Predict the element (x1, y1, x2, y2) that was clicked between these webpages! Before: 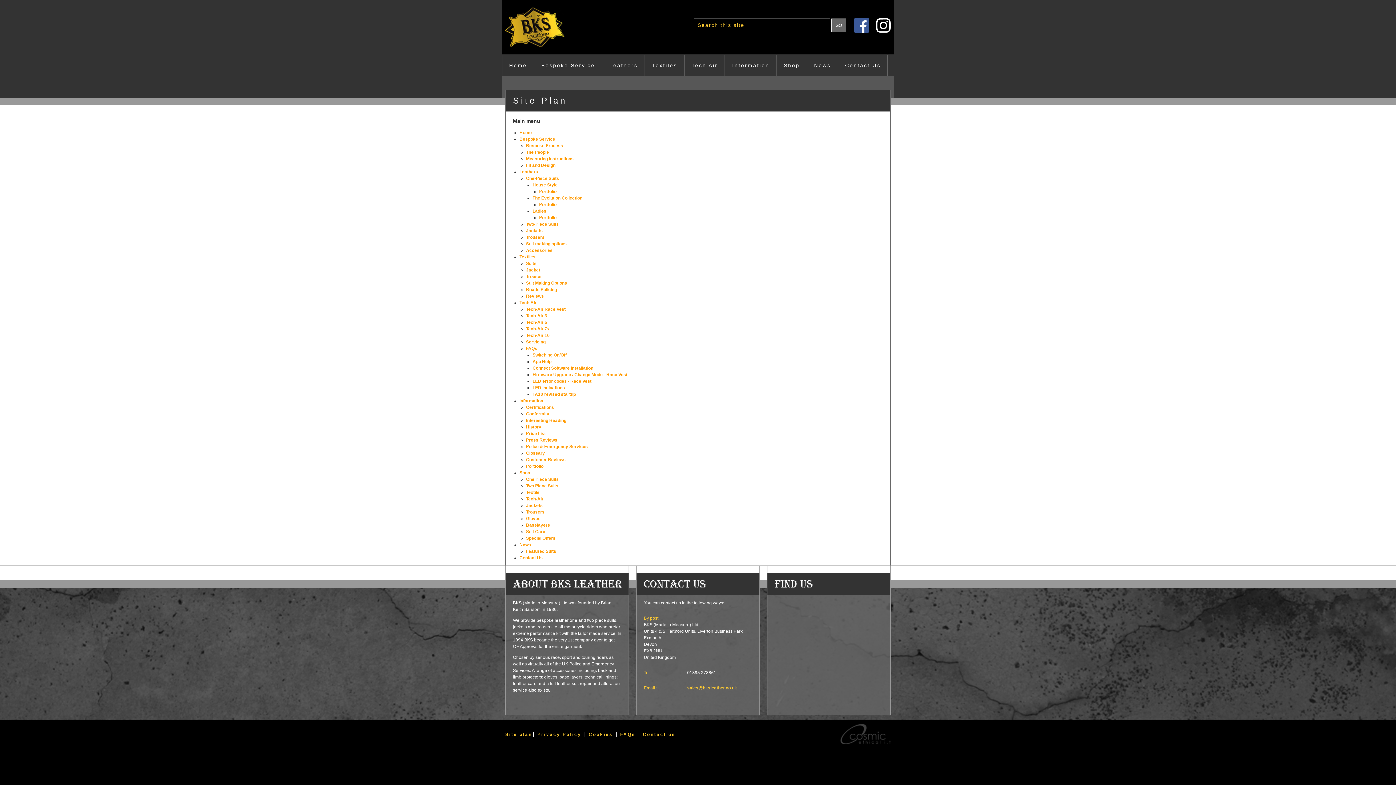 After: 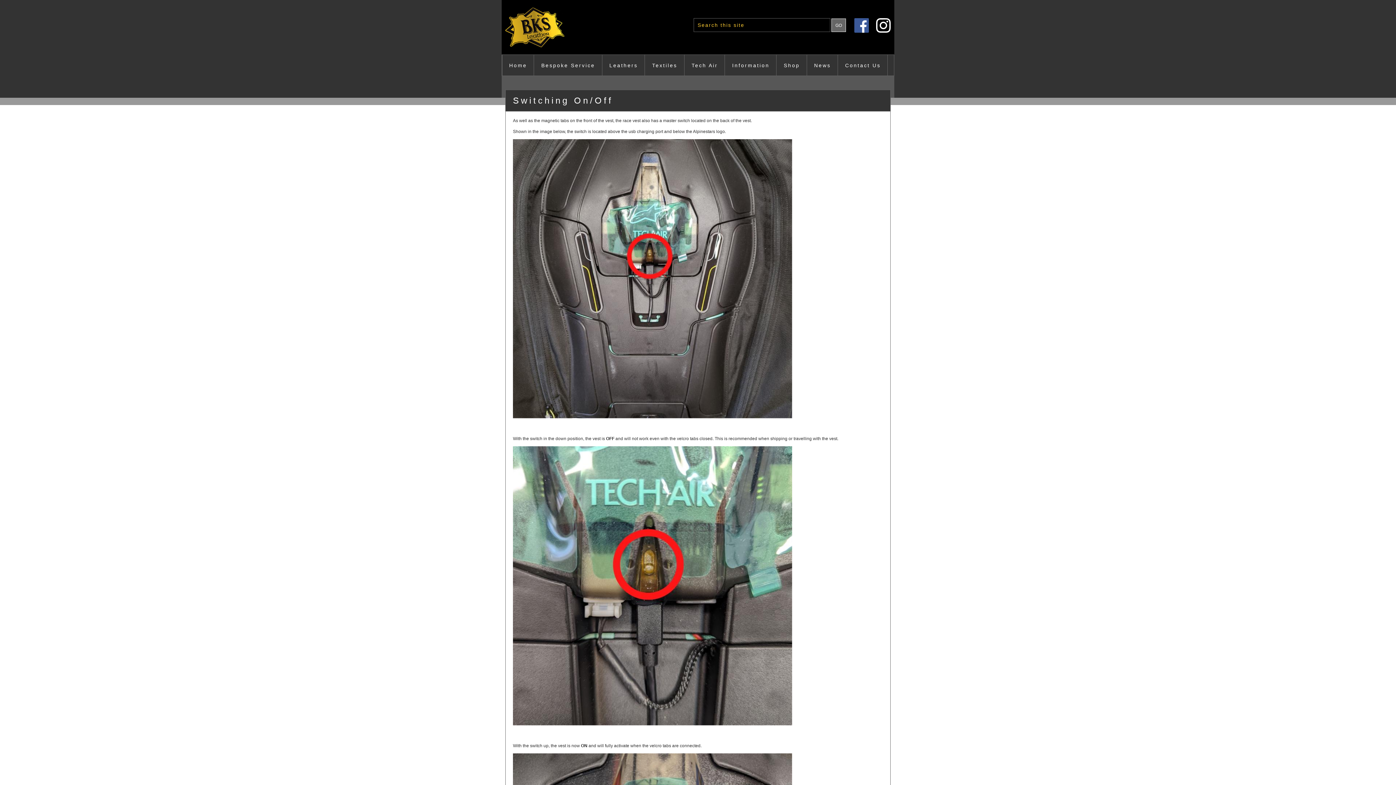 Action: label: Switching On/Off bbox: (532, 352, 566, 357)